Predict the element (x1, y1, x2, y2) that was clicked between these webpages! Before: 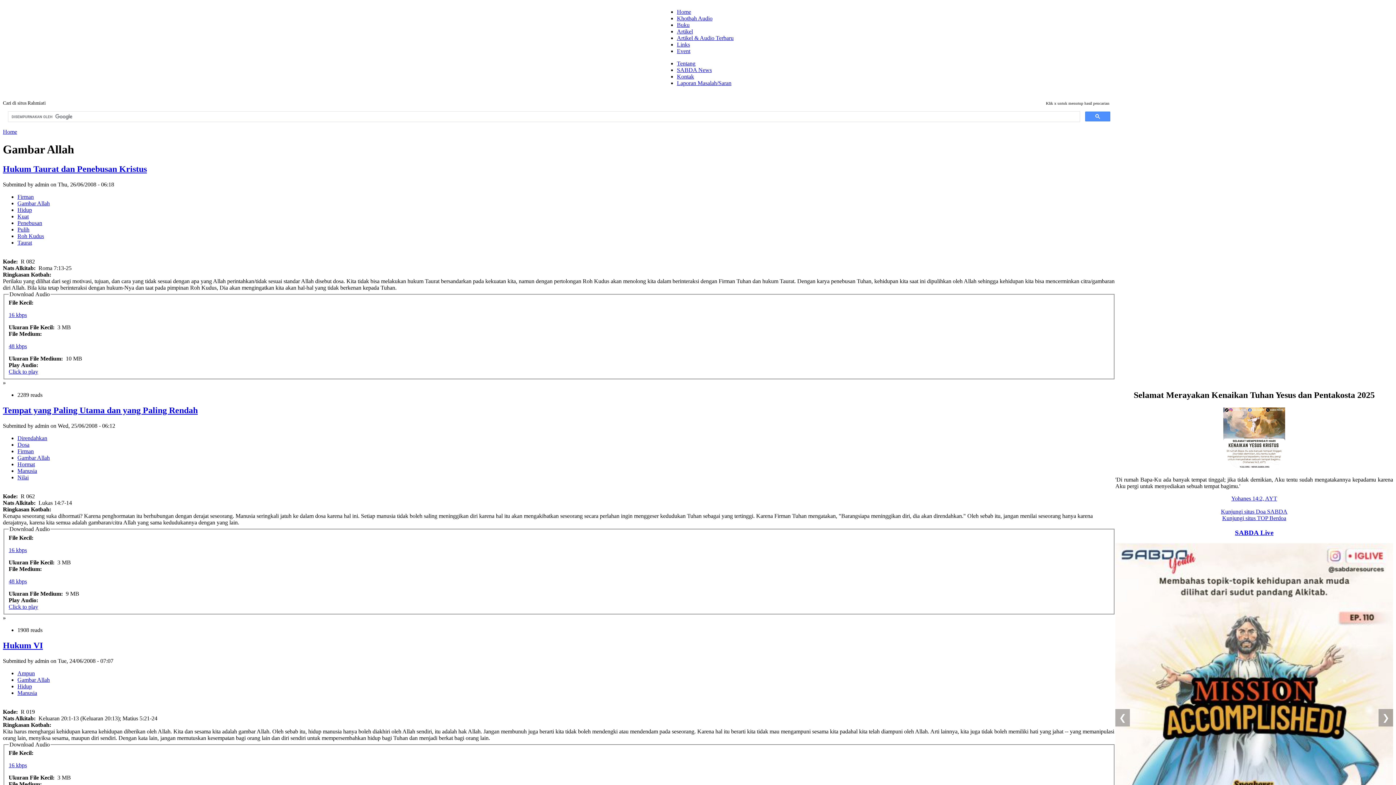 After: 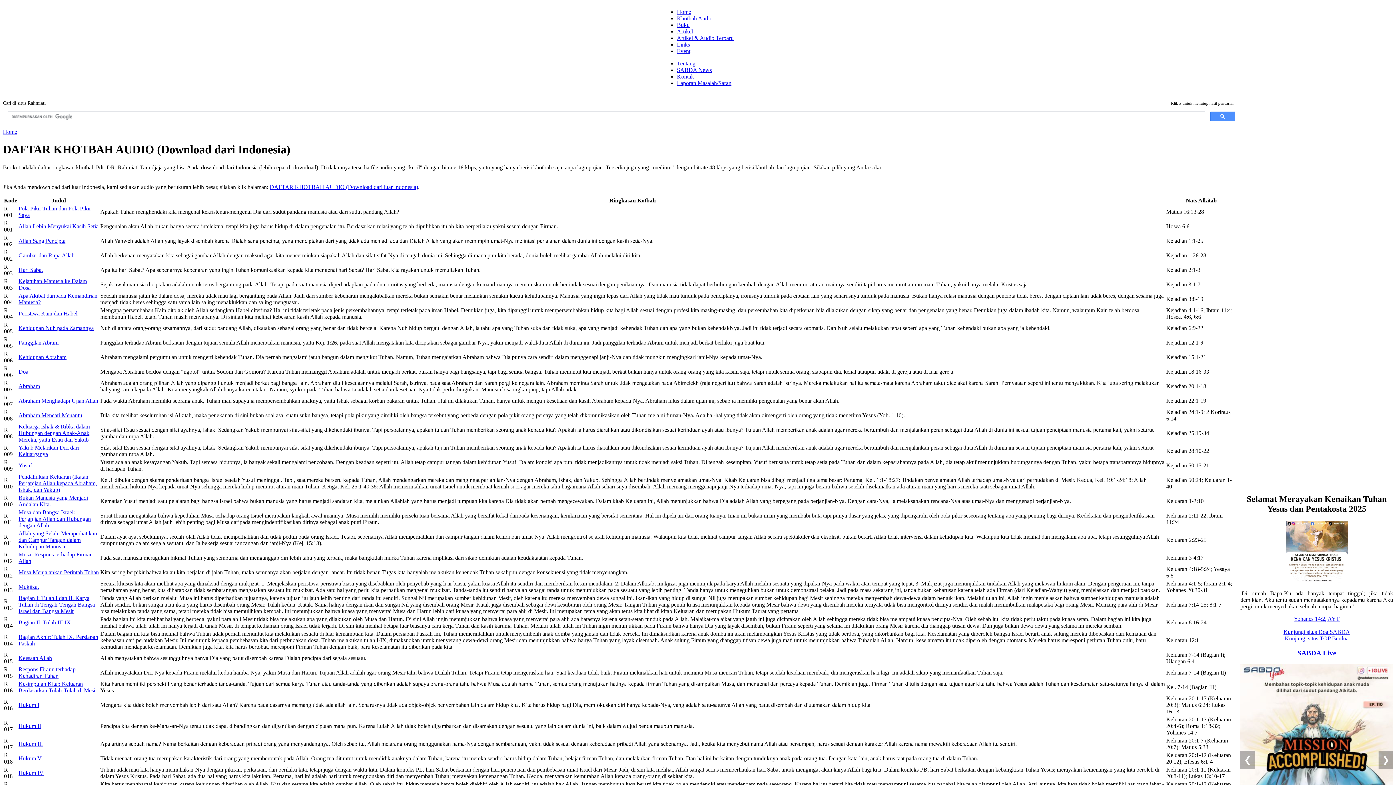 Action: label: Khotbah Audio bbox: (677, 15, 712, 21)